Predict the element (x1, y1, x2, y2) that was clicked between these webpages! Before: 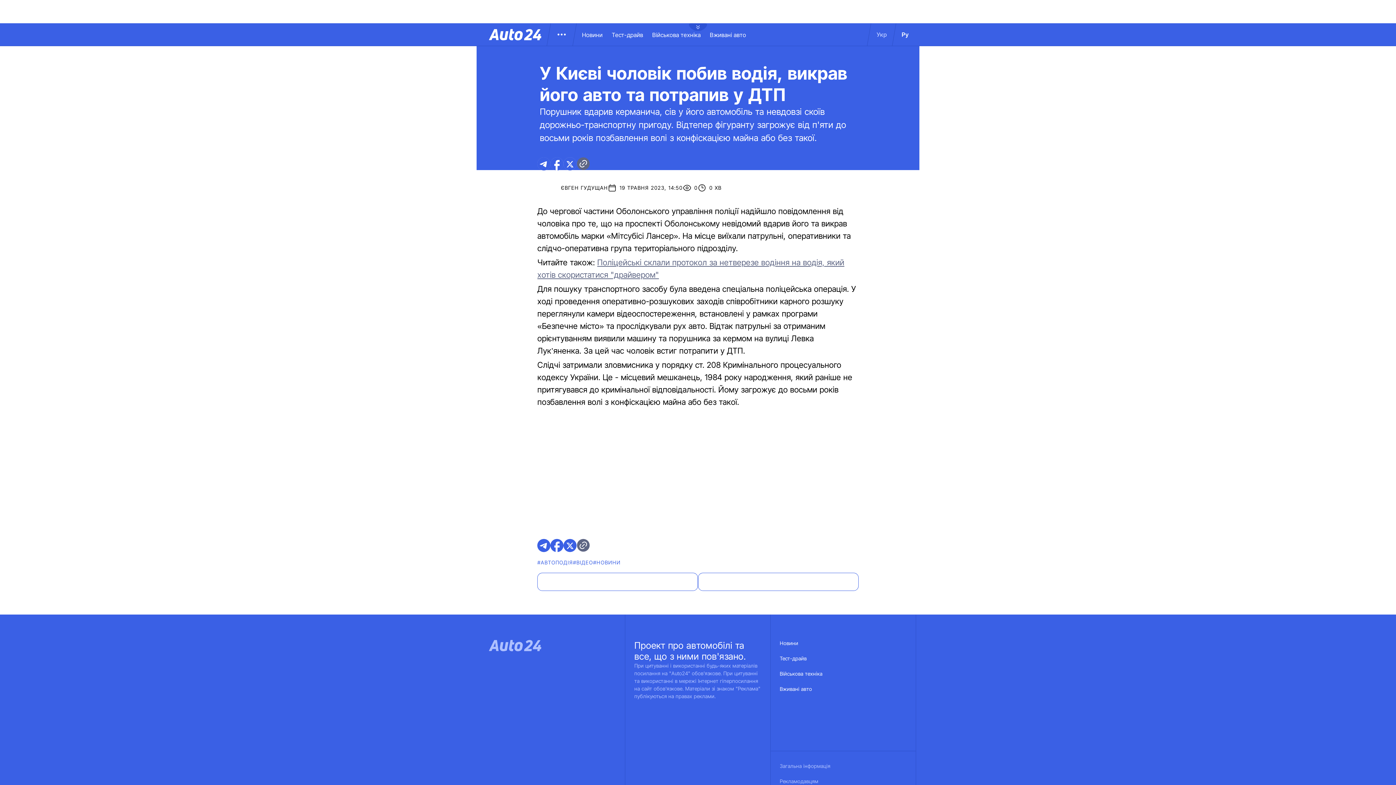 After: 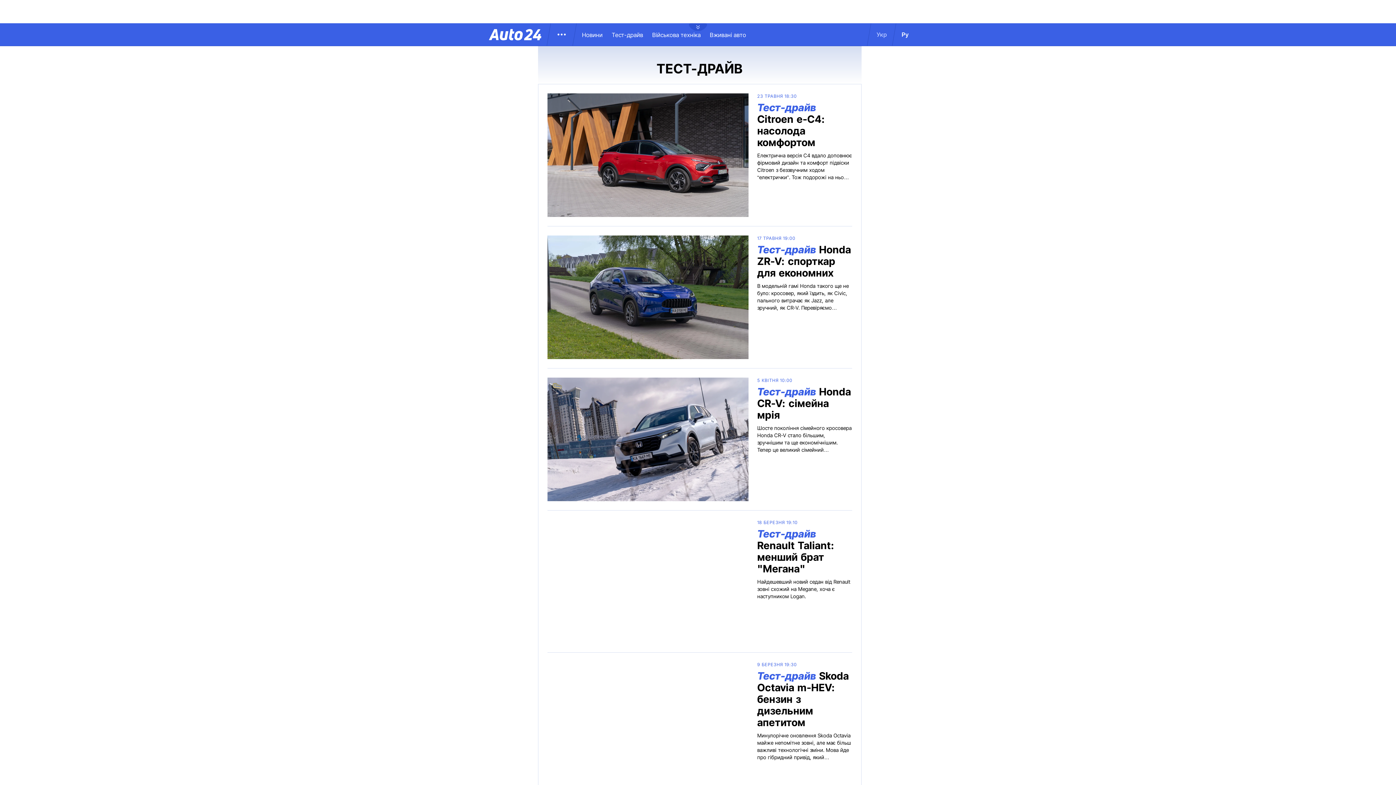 Action: label: Тест-драйв bbox: (780, 655, 806, 670)